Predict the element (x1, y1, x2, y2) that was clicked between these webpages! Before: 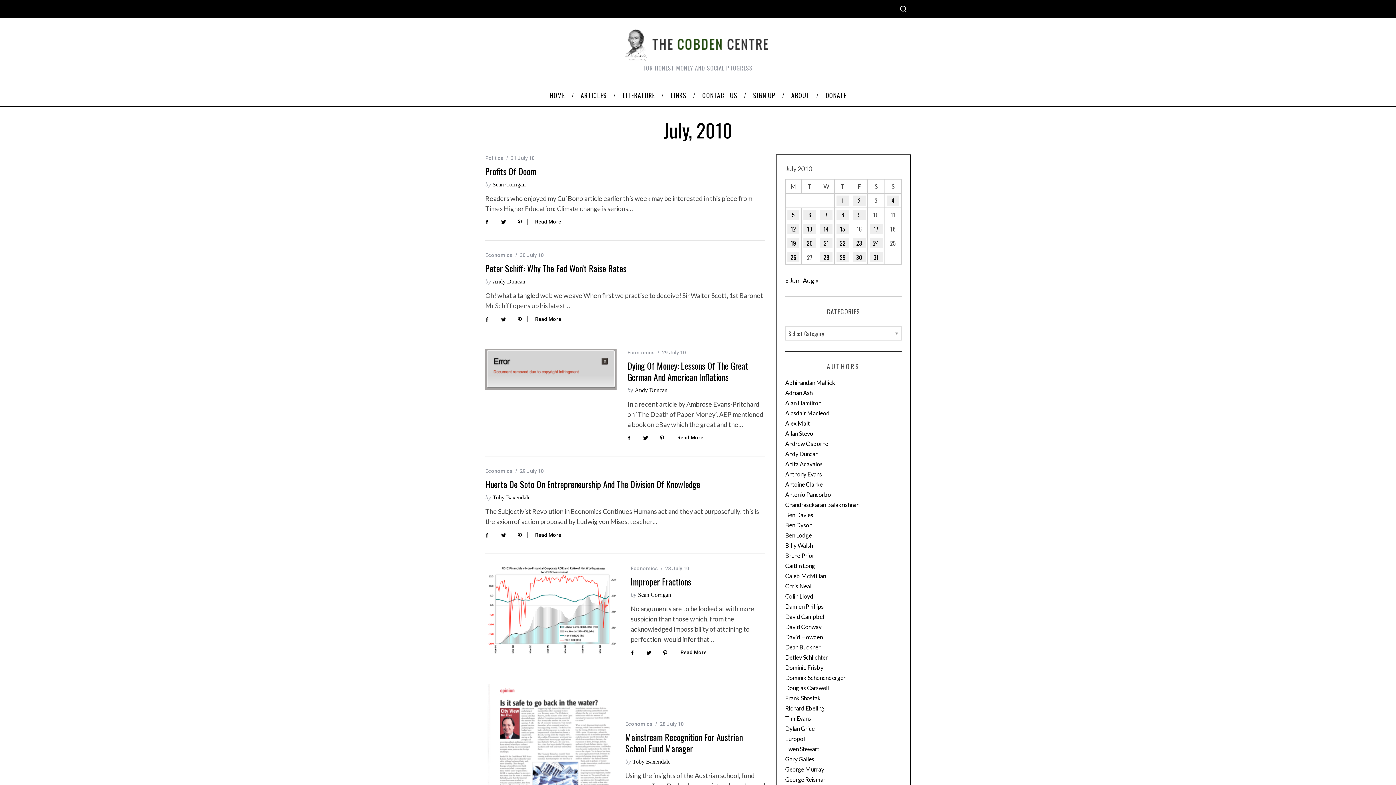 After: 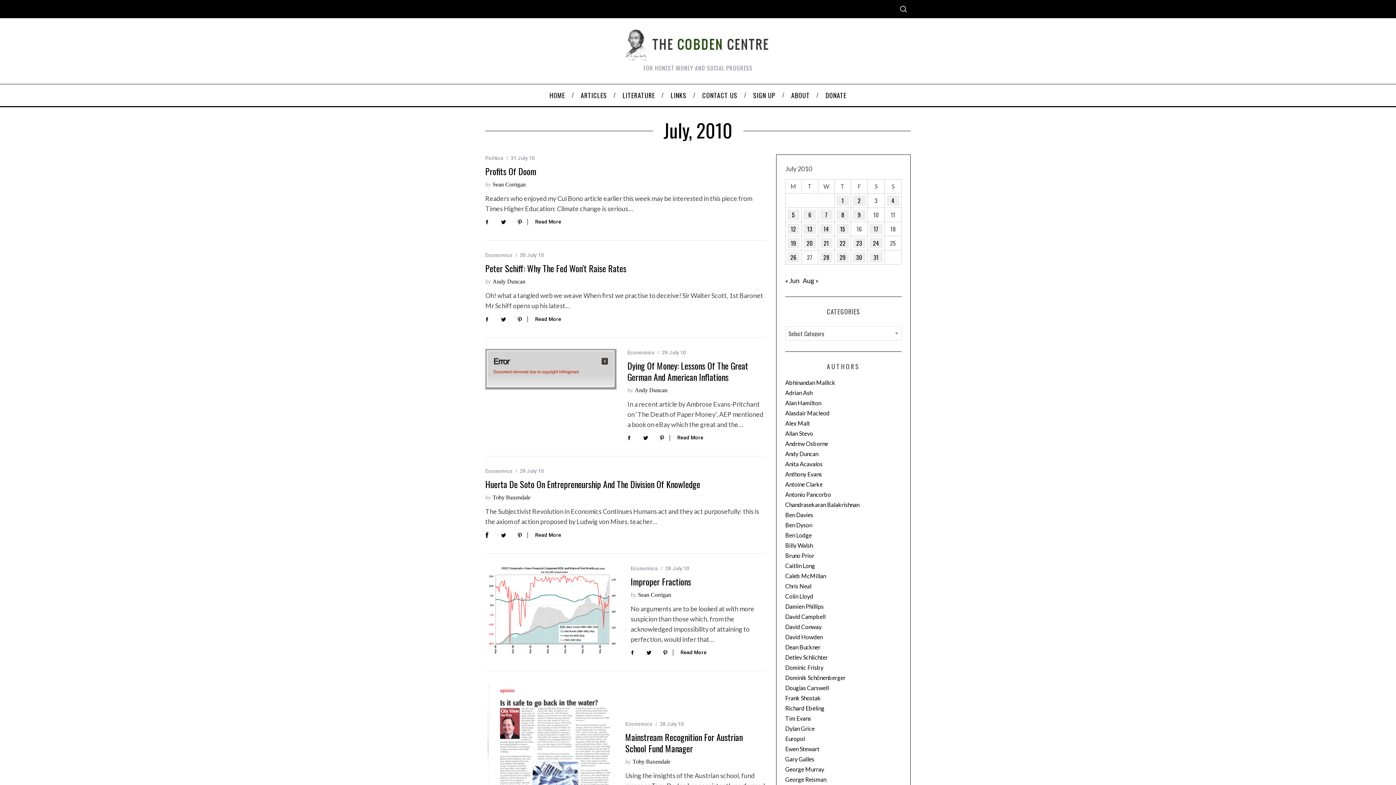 Action: bbox: (480, 527, 494, 542)